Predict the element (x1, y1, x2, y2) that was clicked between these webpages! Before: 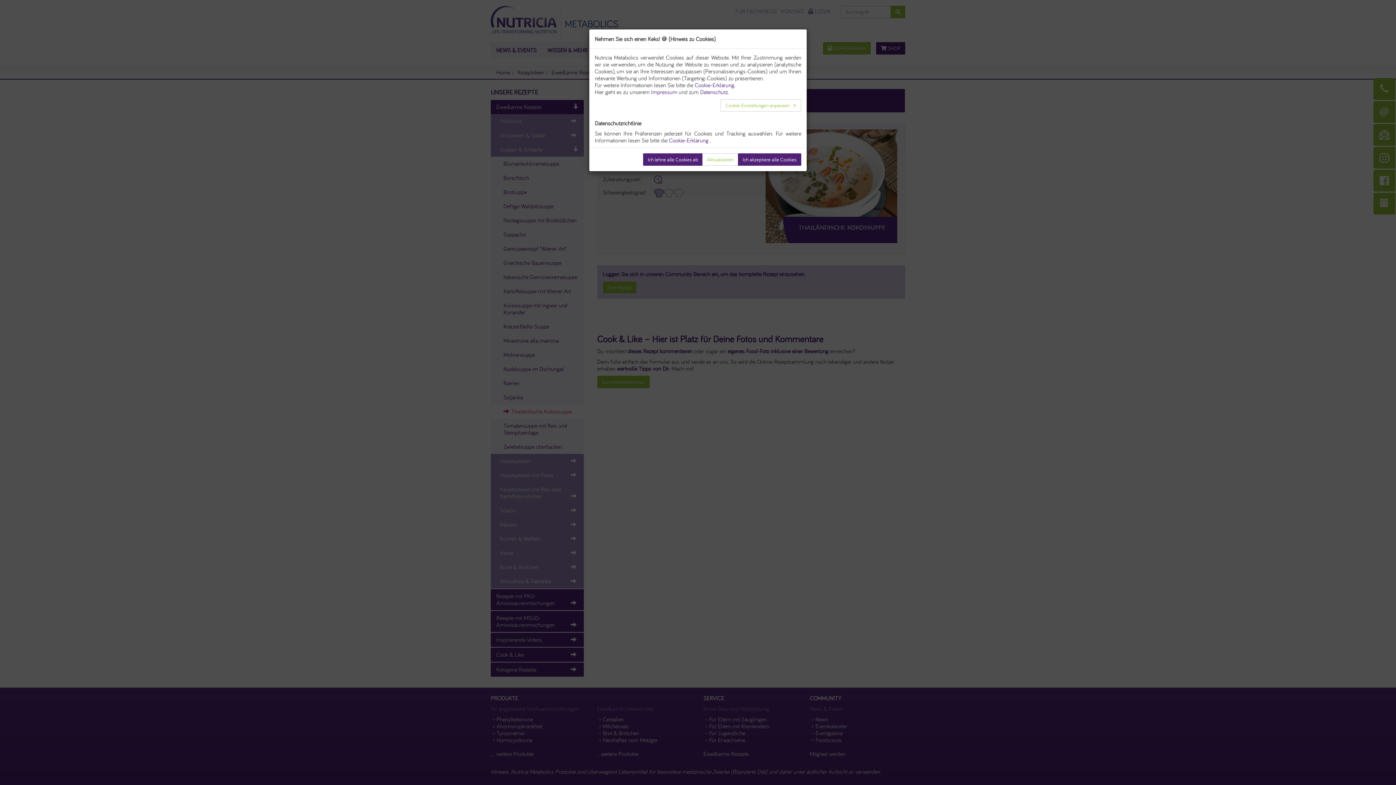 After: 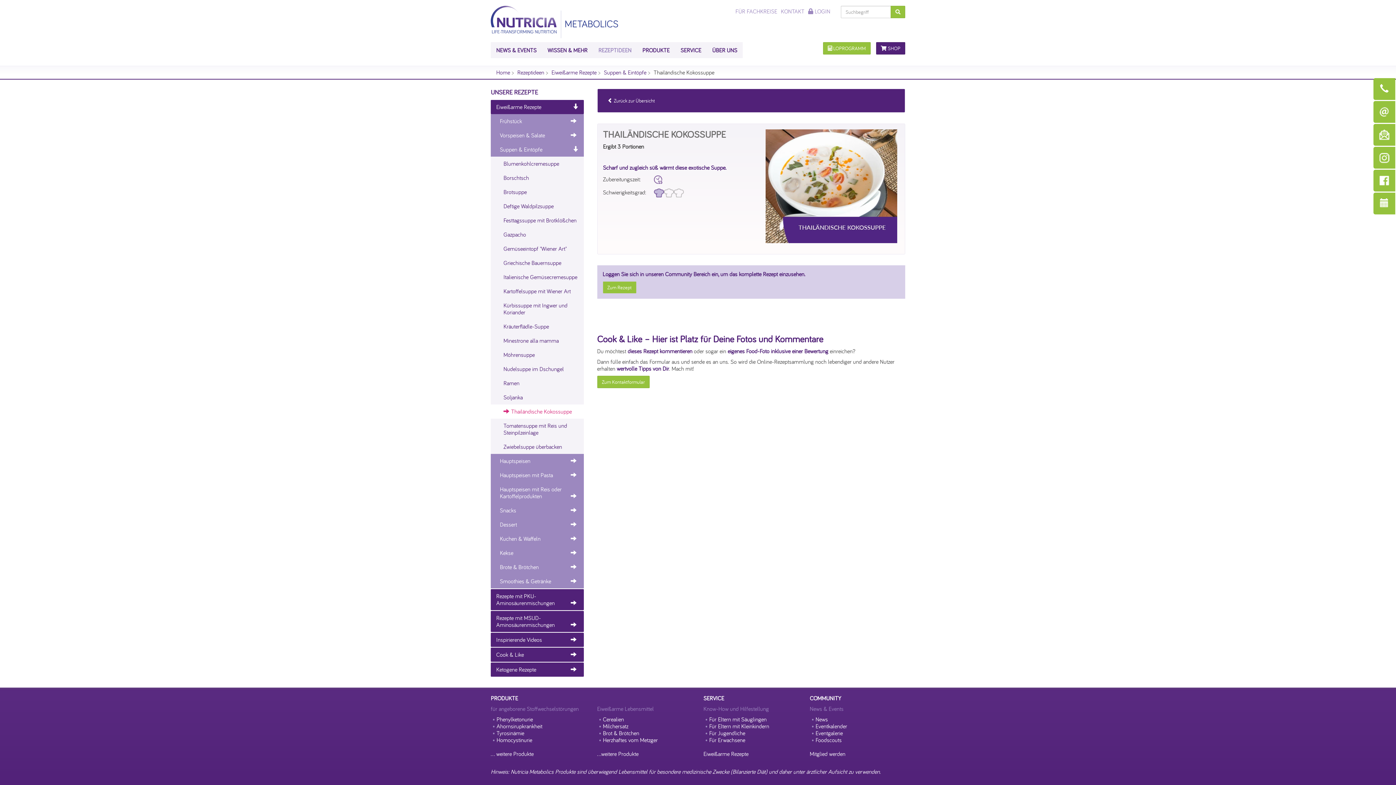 Action: bbox: (702, 153, 738, 165) label: Aktualisieren